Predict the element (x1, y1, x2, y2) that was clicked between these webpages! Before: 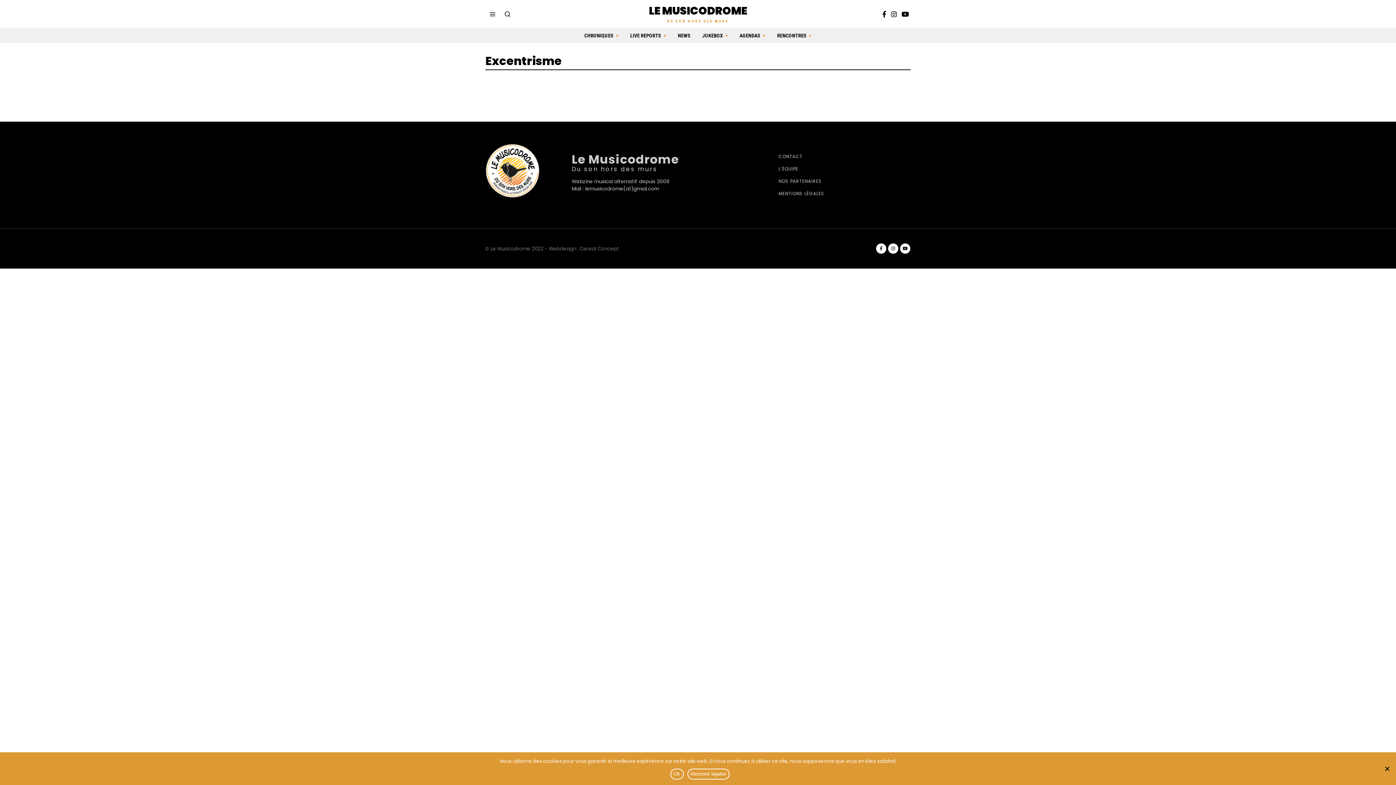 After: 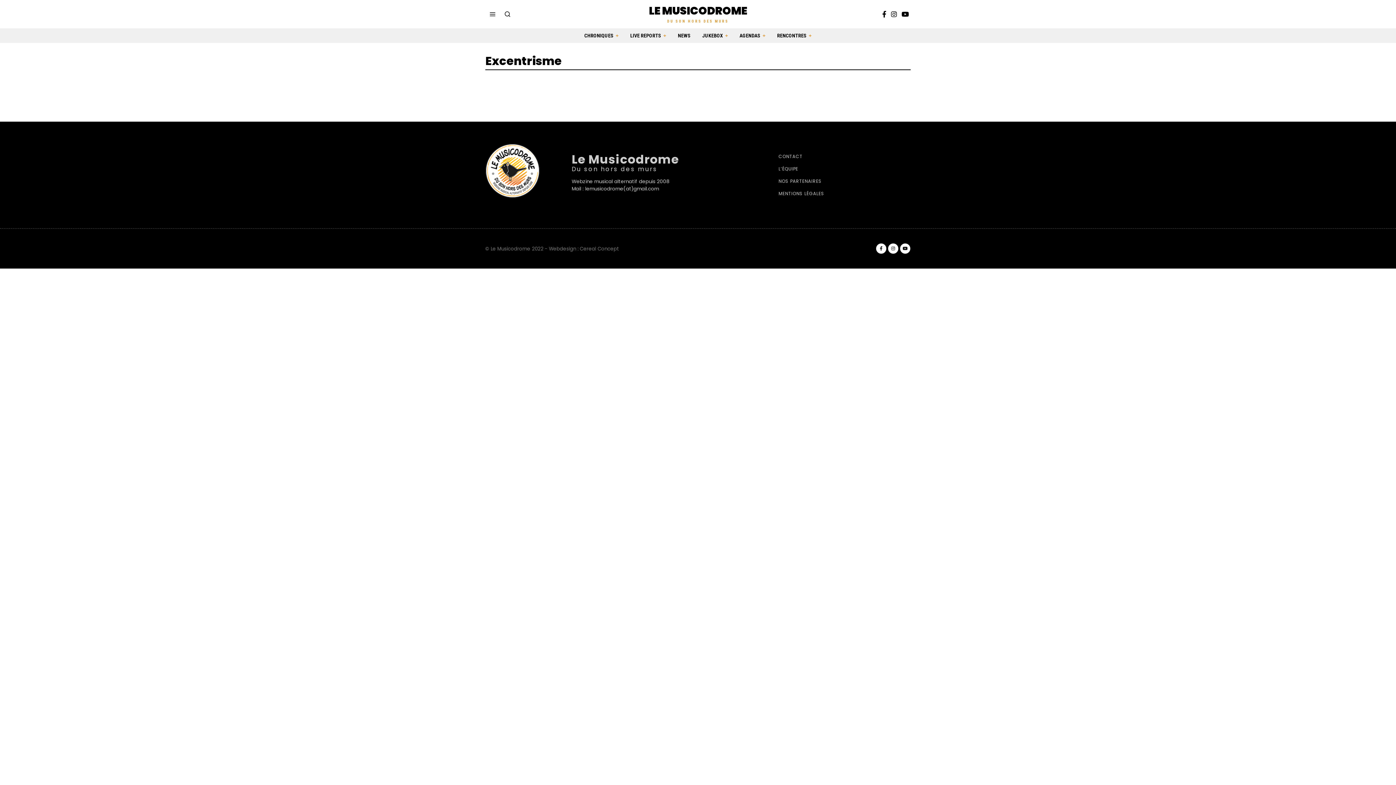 Action: label: OK bbox: (670, 769, 683, 780)